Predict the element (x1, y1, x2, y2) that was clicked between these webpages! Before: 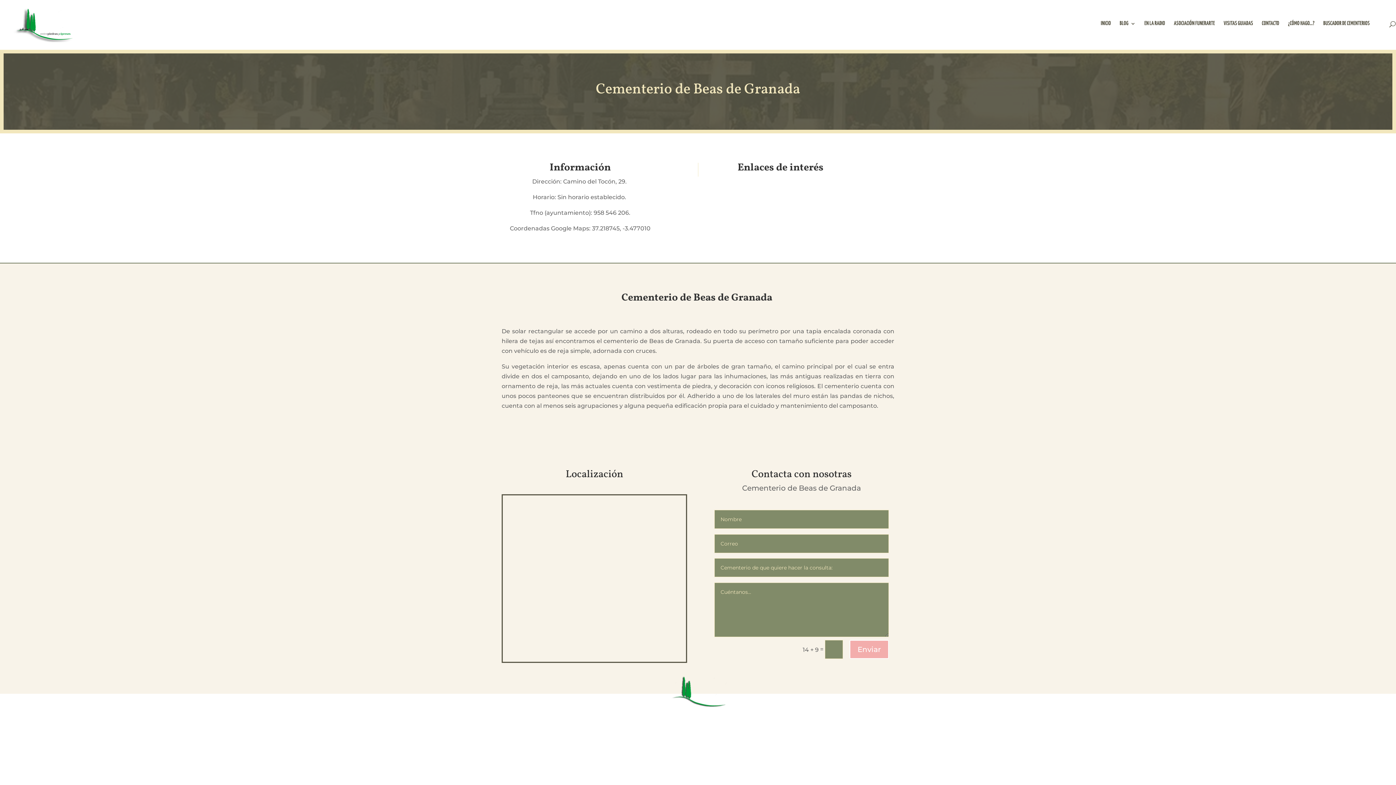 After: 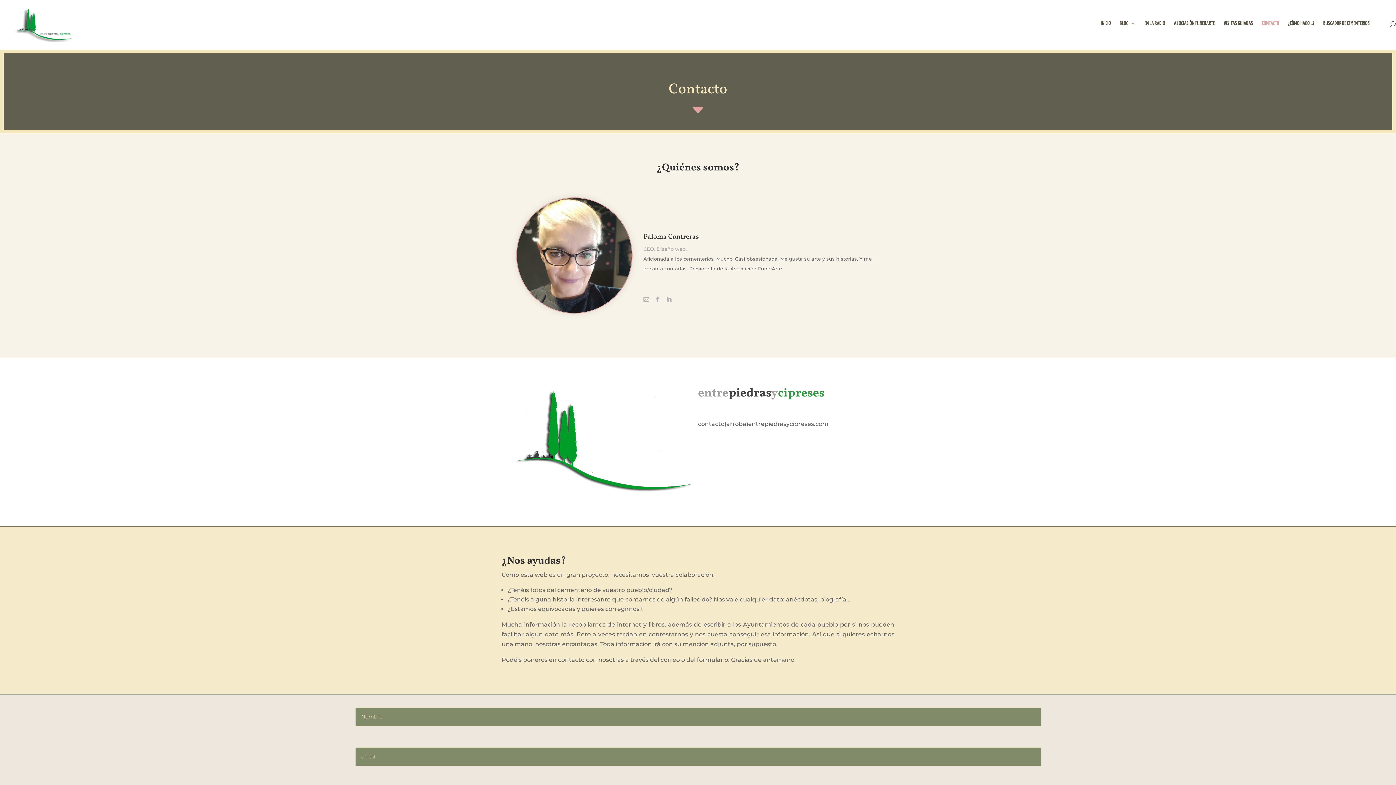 Action: label: CONTACTO bbox: (1262, 21, 1279, 47)